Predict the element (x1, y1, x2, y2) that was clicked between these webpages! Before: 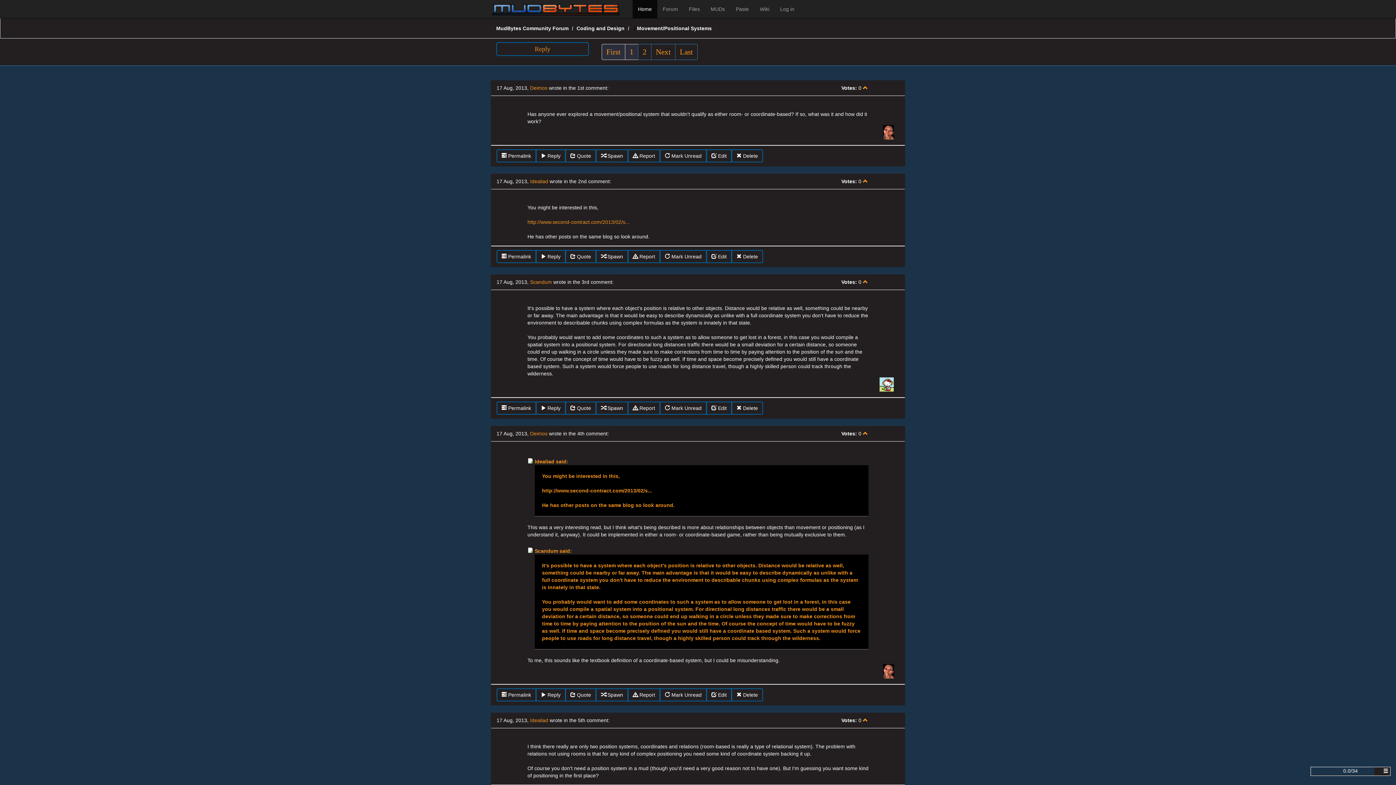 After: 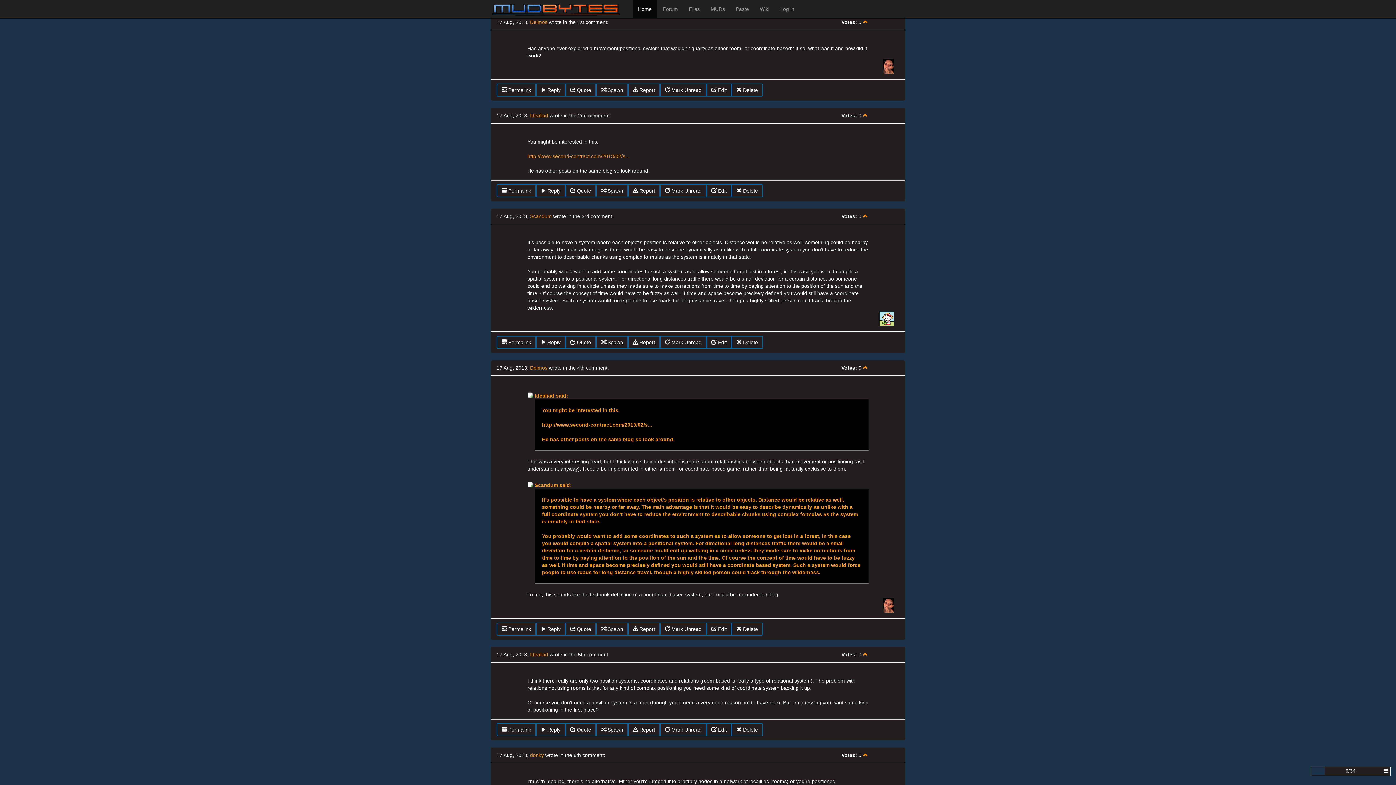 Action: label:  Permalink bbox: (496, 149, 536, 162)